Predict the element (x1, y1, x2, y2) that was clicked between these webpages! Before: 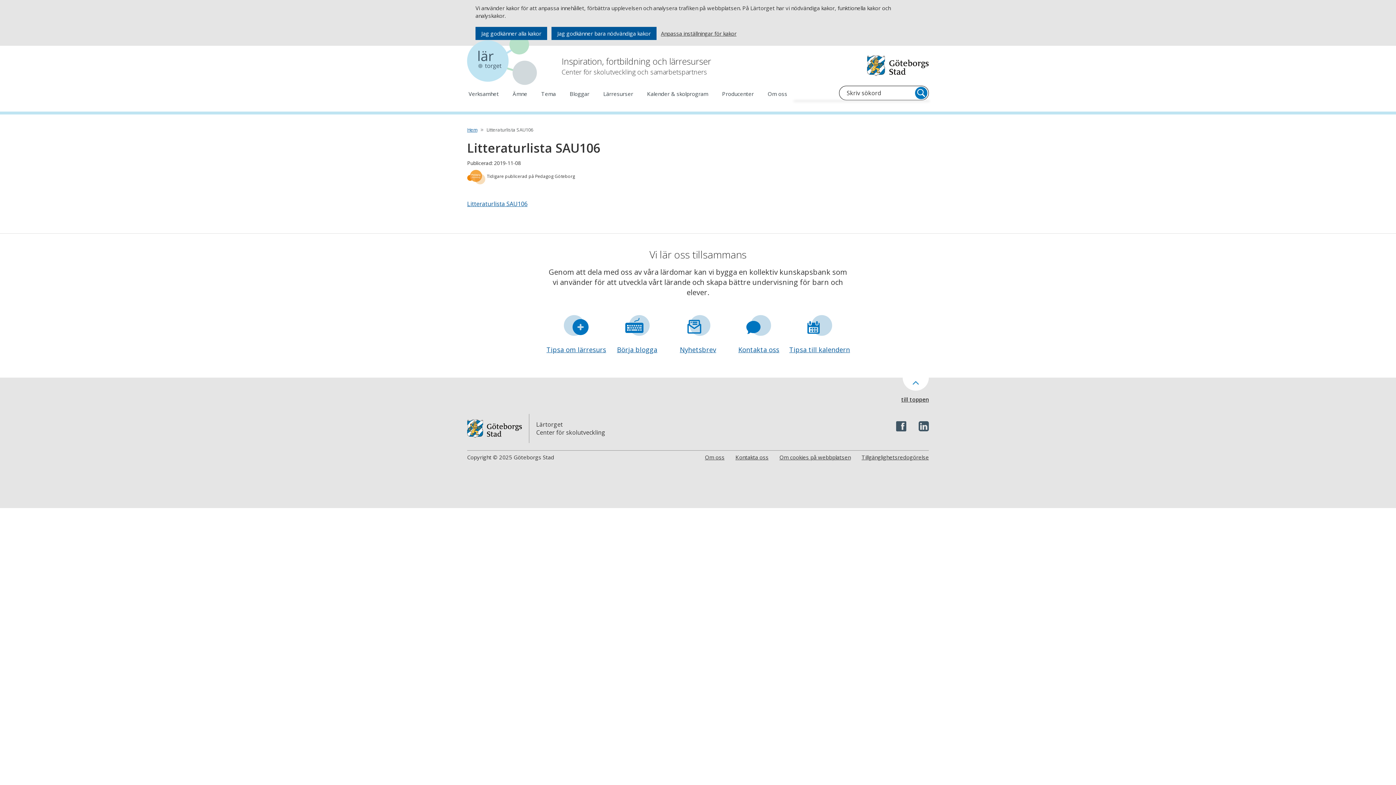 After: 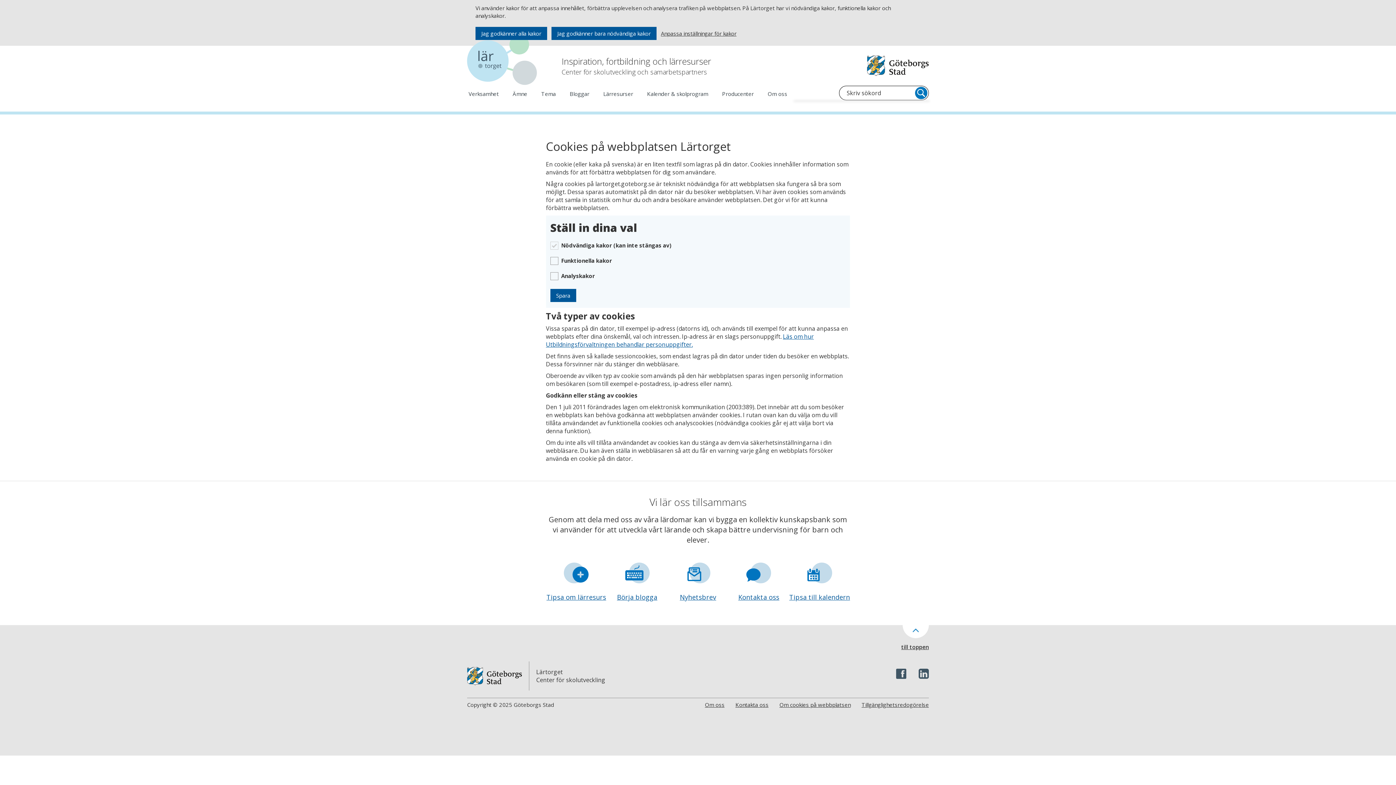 Action: label: Om cookies på webbplatsen bbox: (779, 453, 850, 461)